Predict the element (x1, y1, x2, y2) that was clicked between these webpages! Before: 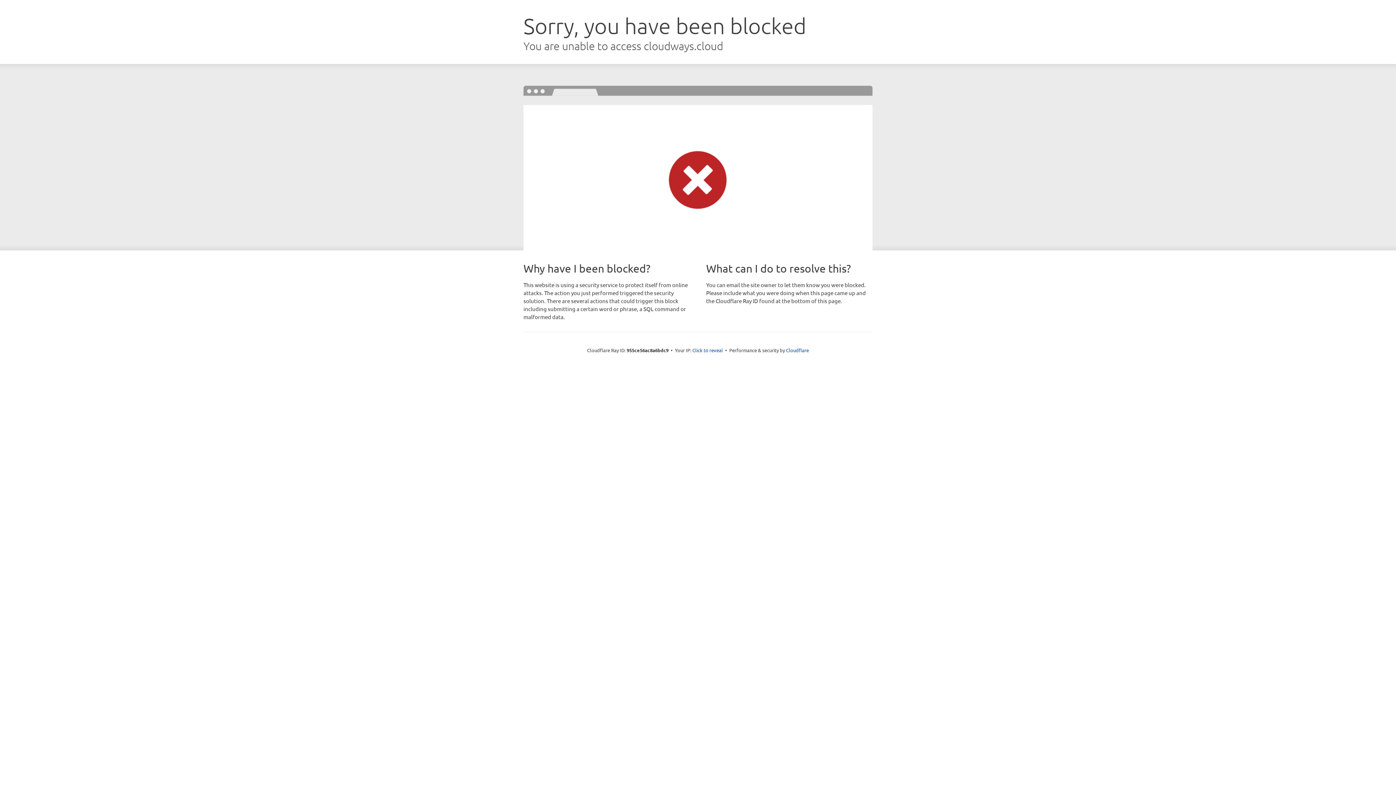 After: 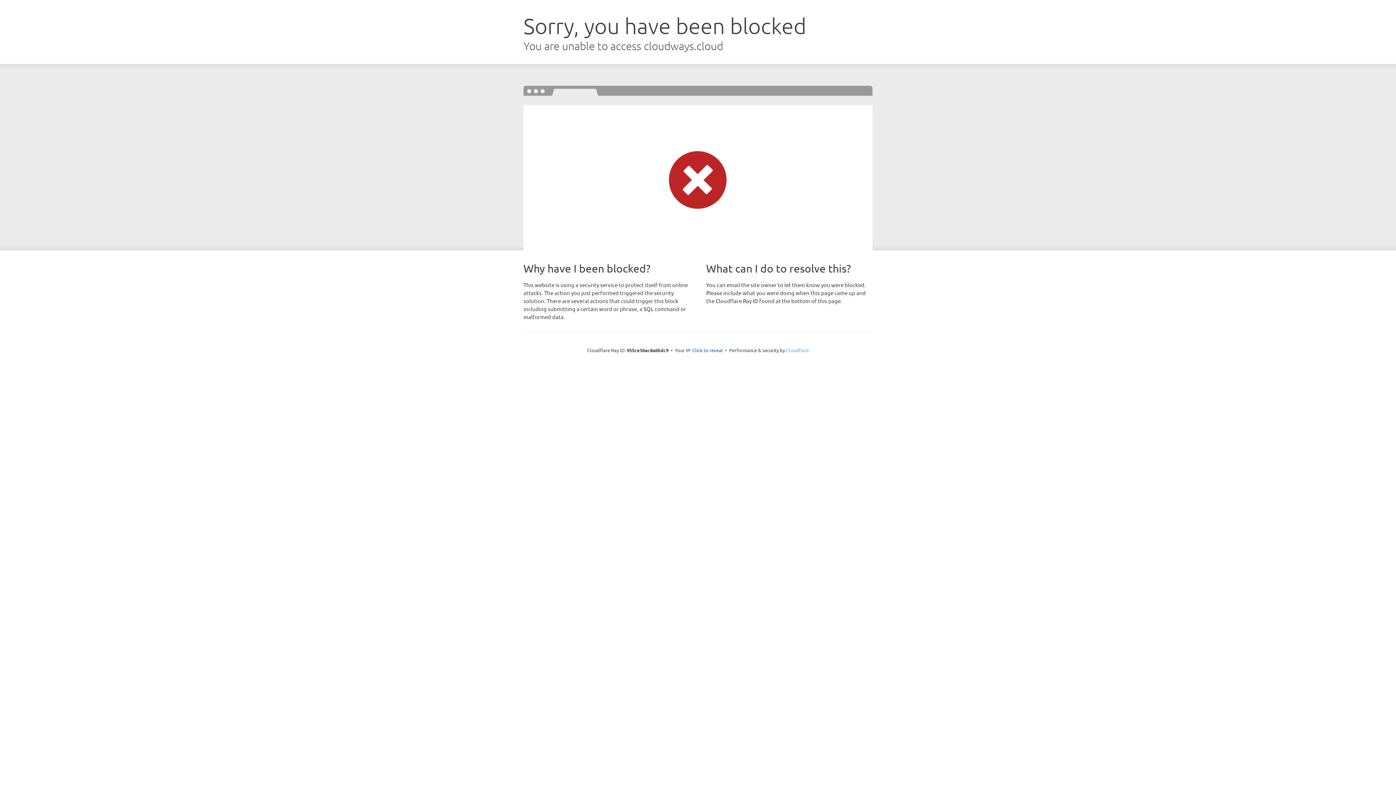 Action: label: Cloudflare bbox: (786, 347, 809, 353)